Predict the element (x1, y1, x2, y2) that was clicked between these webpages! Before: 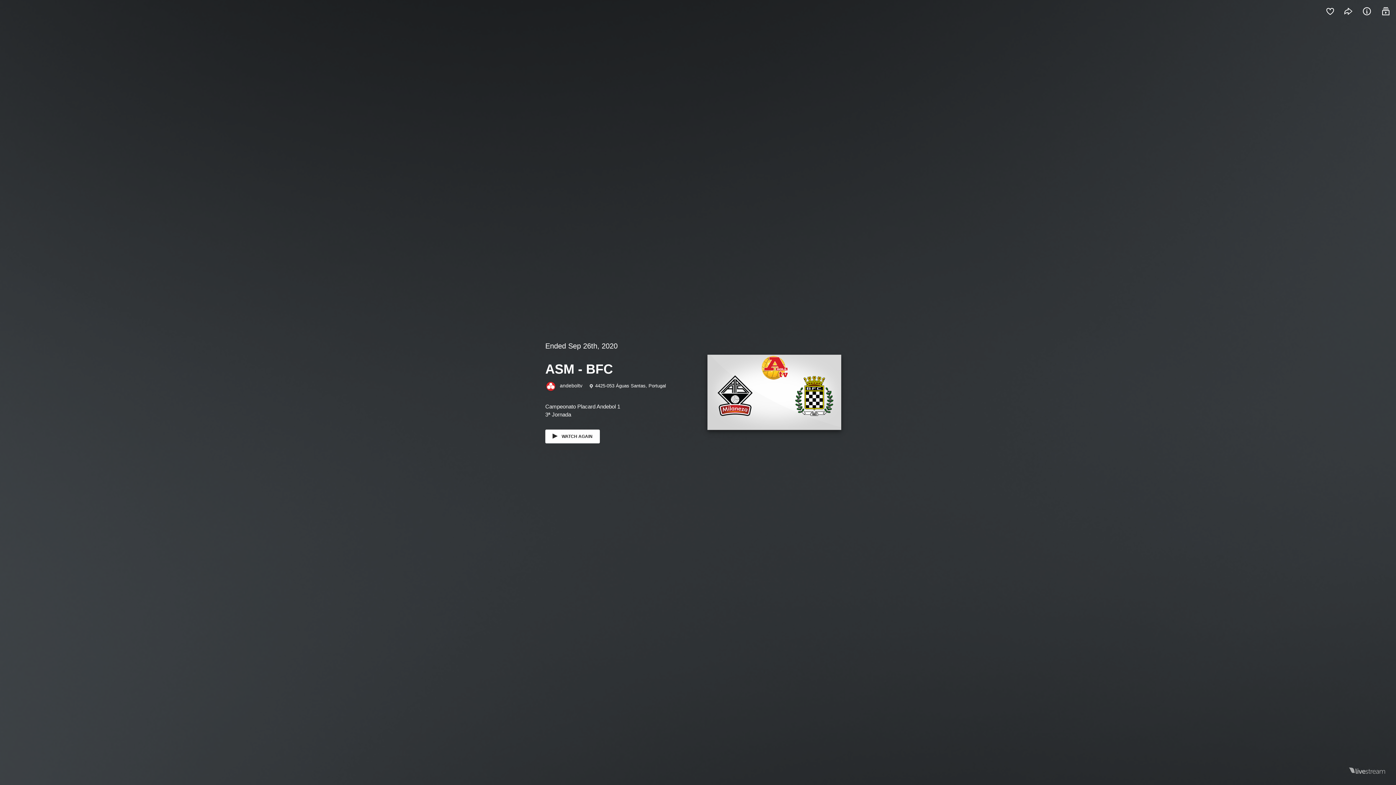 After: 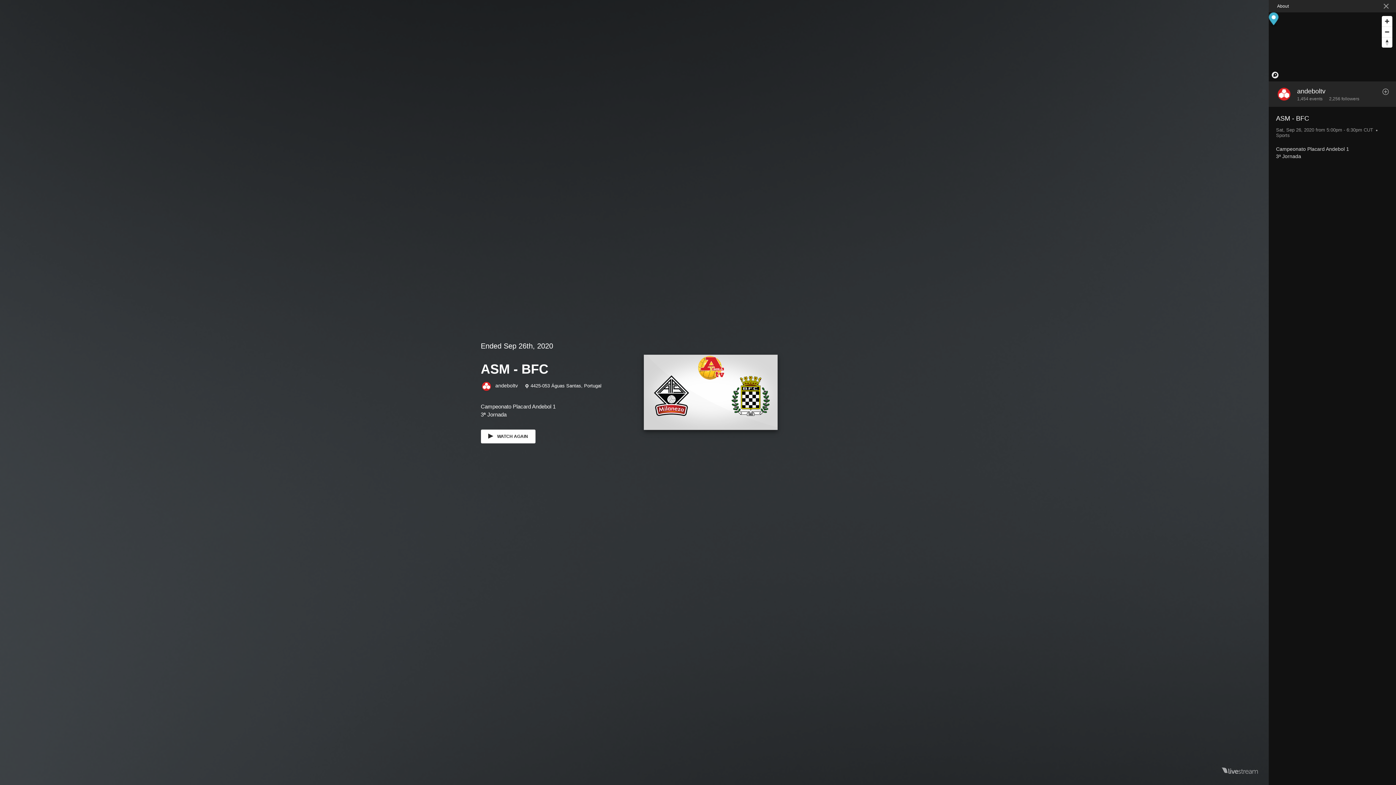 Action: label:   bbox: (1357, 7, 1376, 16)